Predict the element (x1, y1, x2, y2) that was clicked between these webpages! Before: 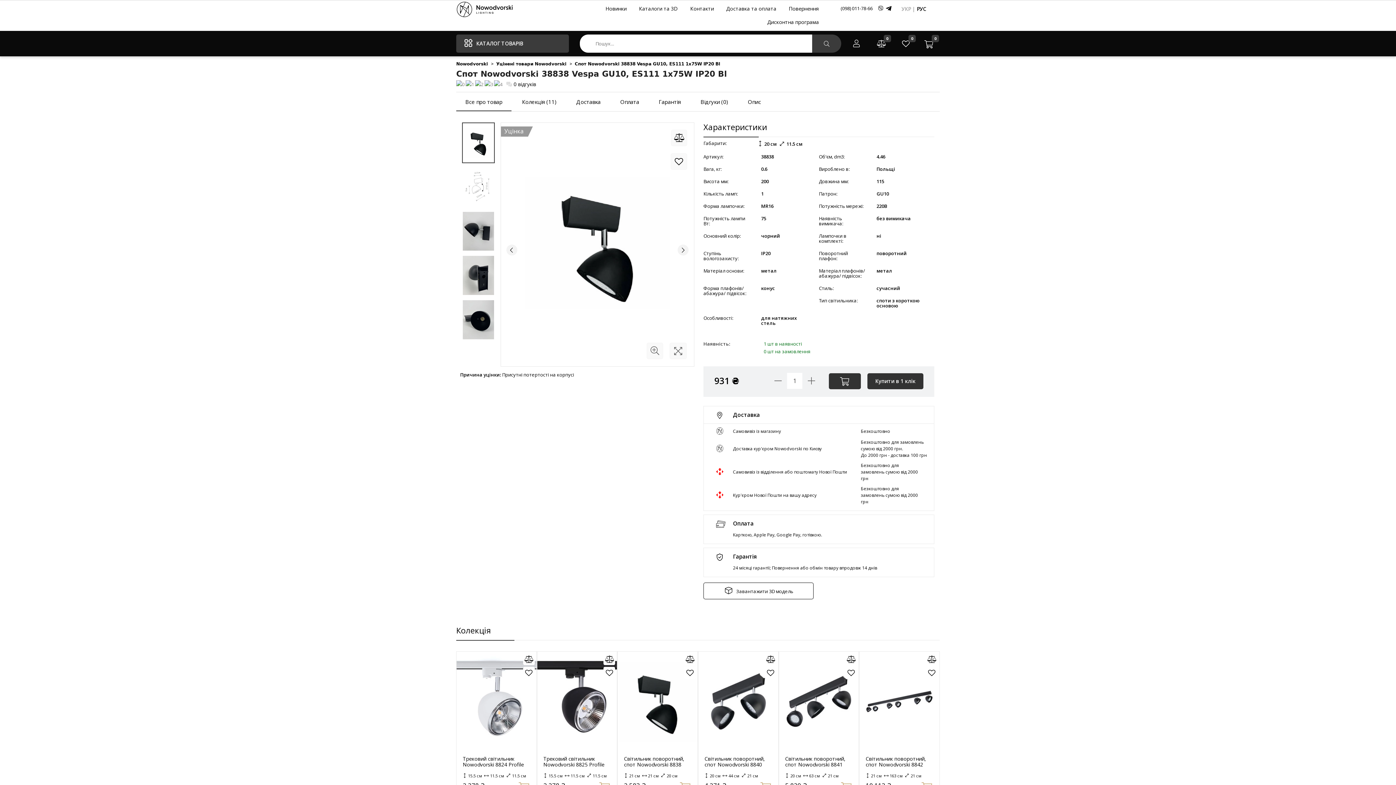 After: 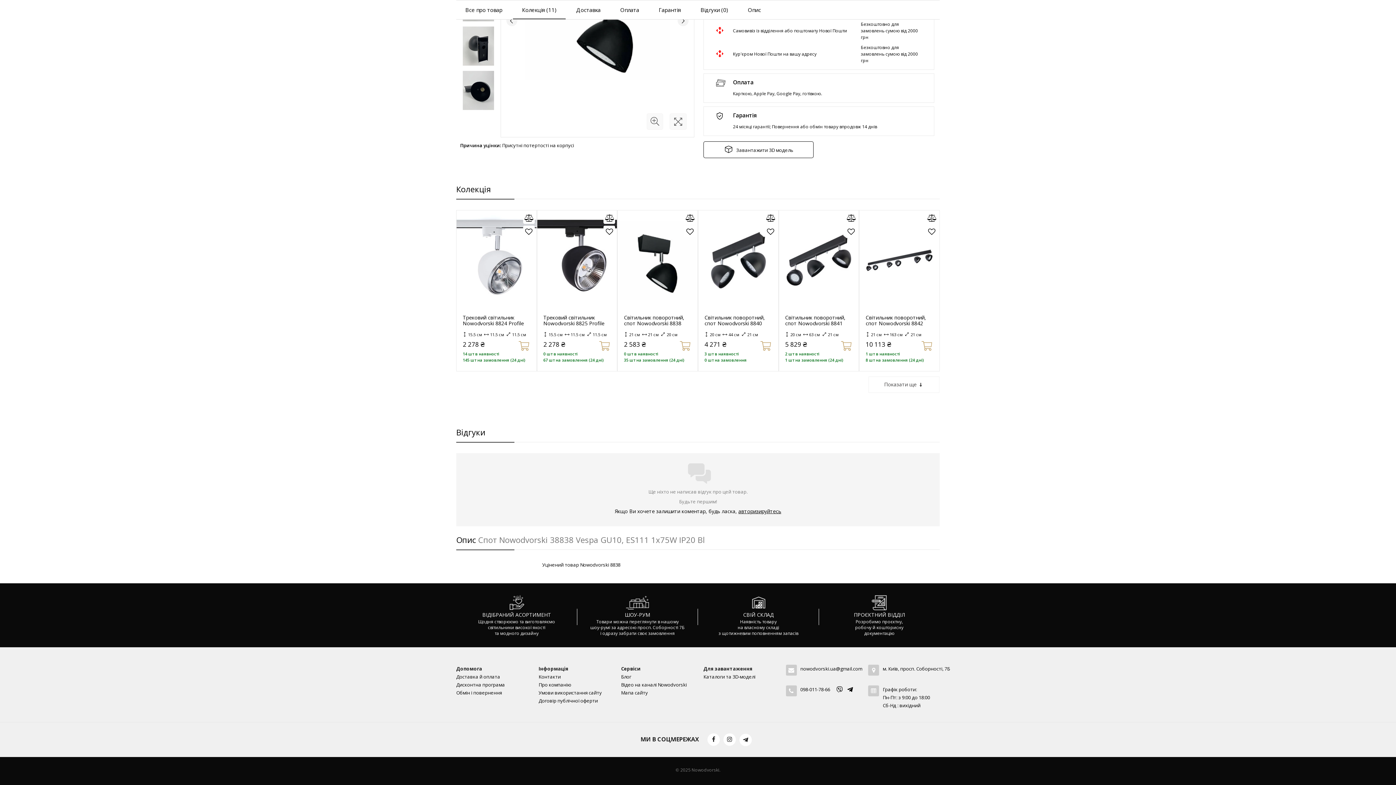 Action: label: Колекція (11) bbox: (520, 85, 554, 93)